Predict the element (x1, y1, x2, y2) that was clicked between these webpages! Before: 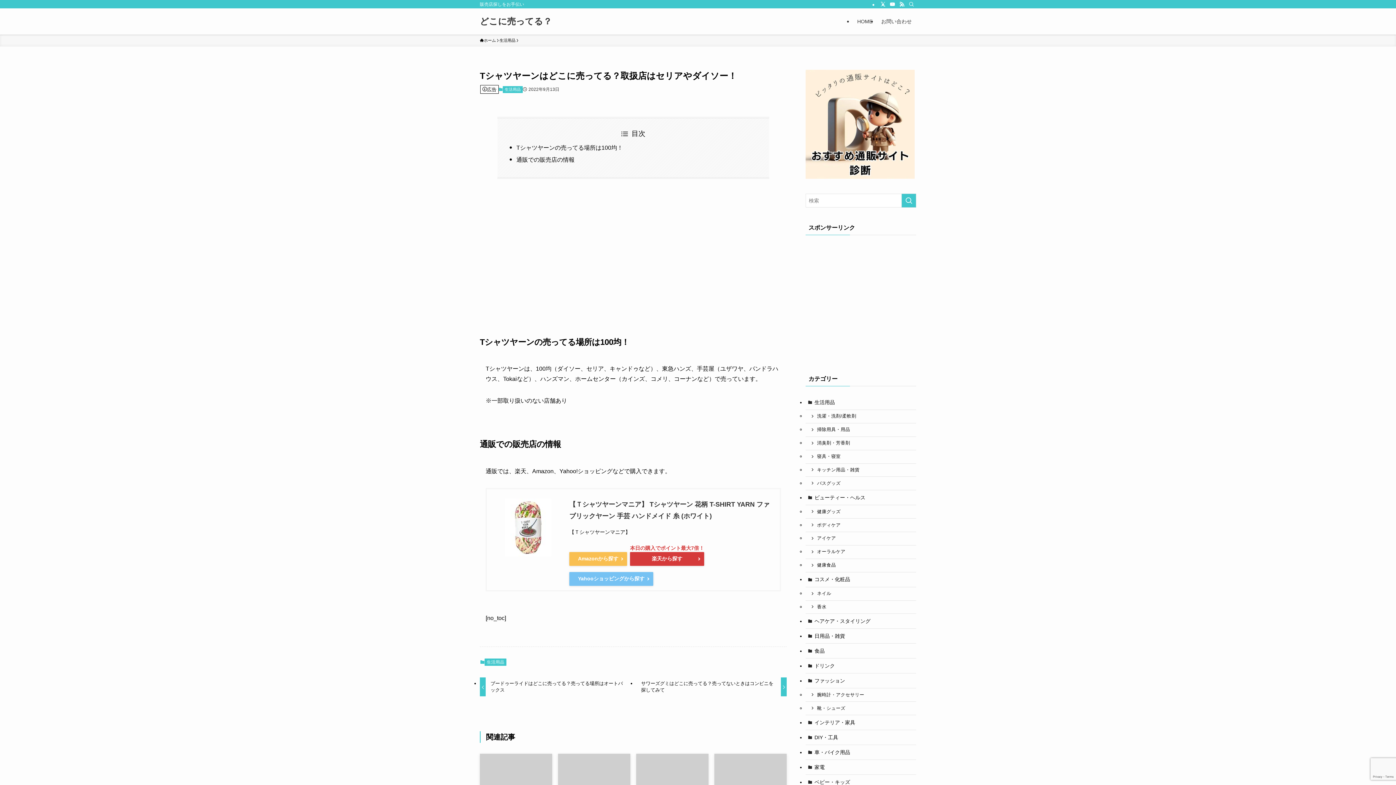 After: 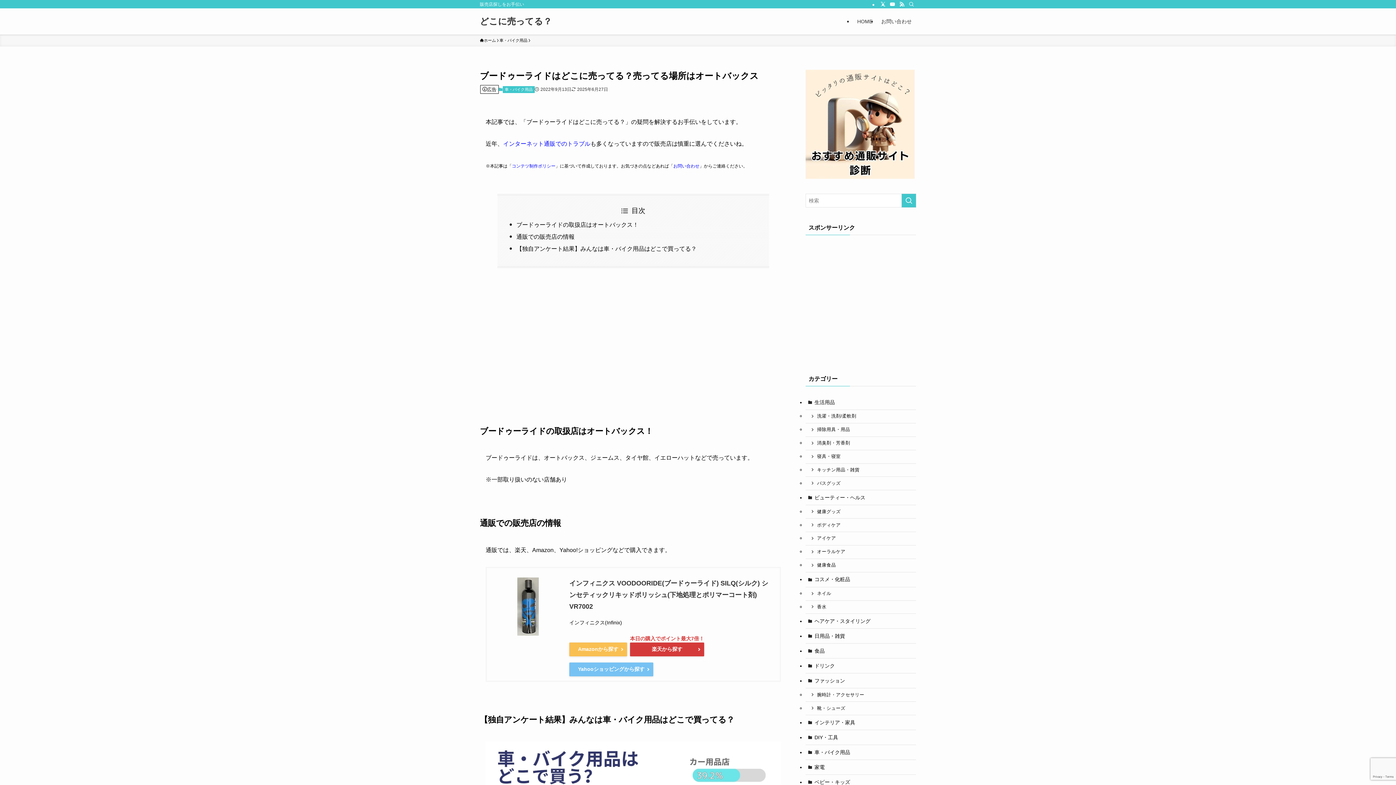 Action: bbox: (480, 677, 630, 696) label: ブードゥーライドはどこに売ってる？売ってる場所はオートバックス